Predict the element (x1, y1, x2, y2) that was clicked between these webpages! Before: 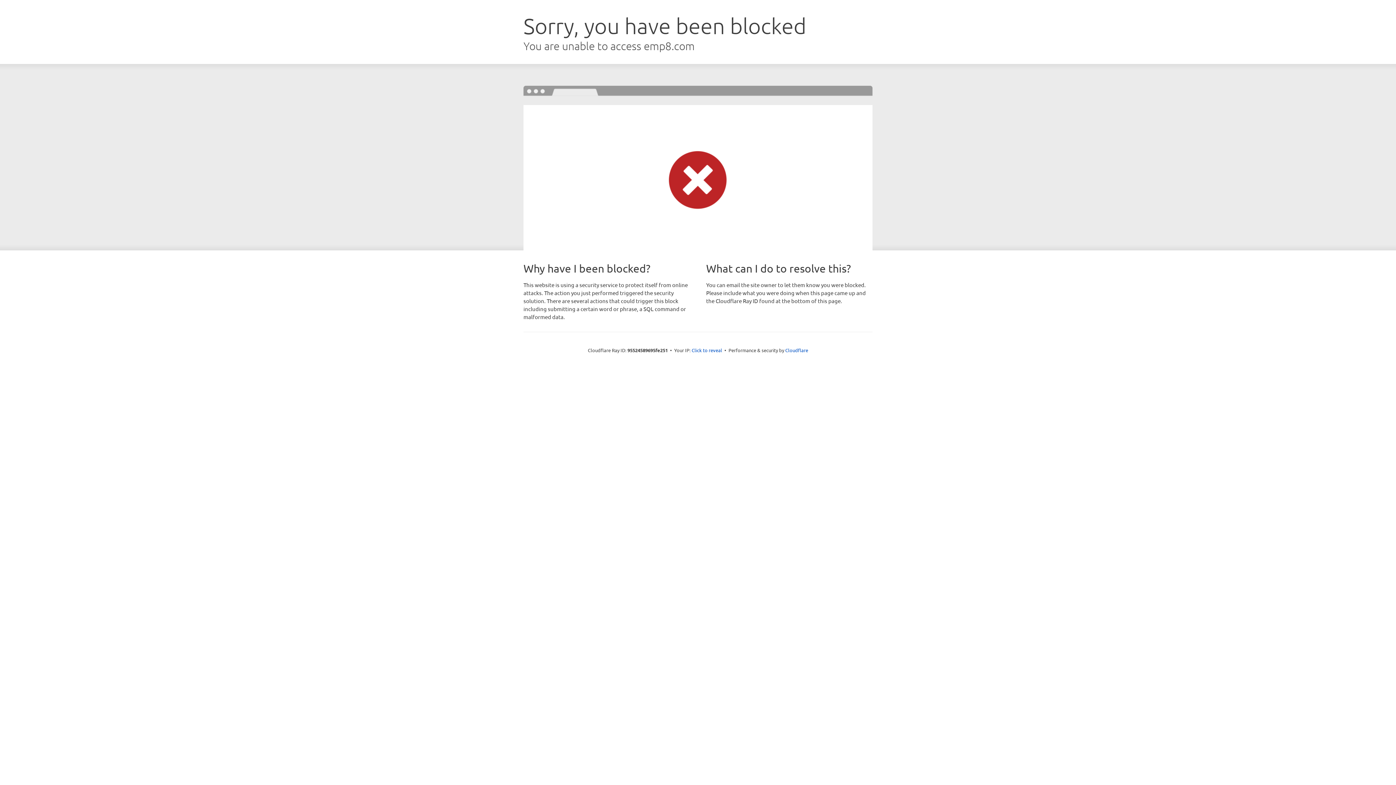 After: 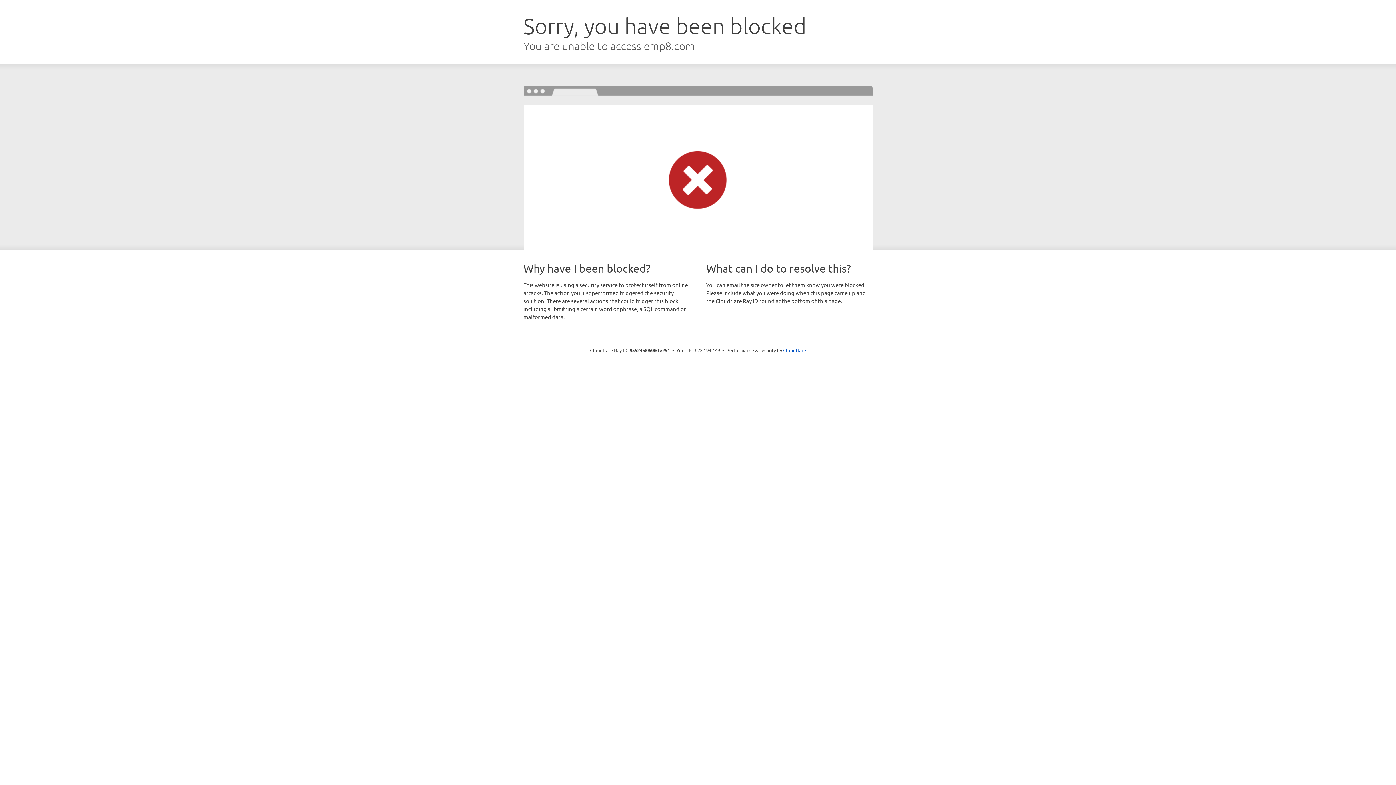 Action: bbox: (691, 346, 722, 353) label: Click to reveal